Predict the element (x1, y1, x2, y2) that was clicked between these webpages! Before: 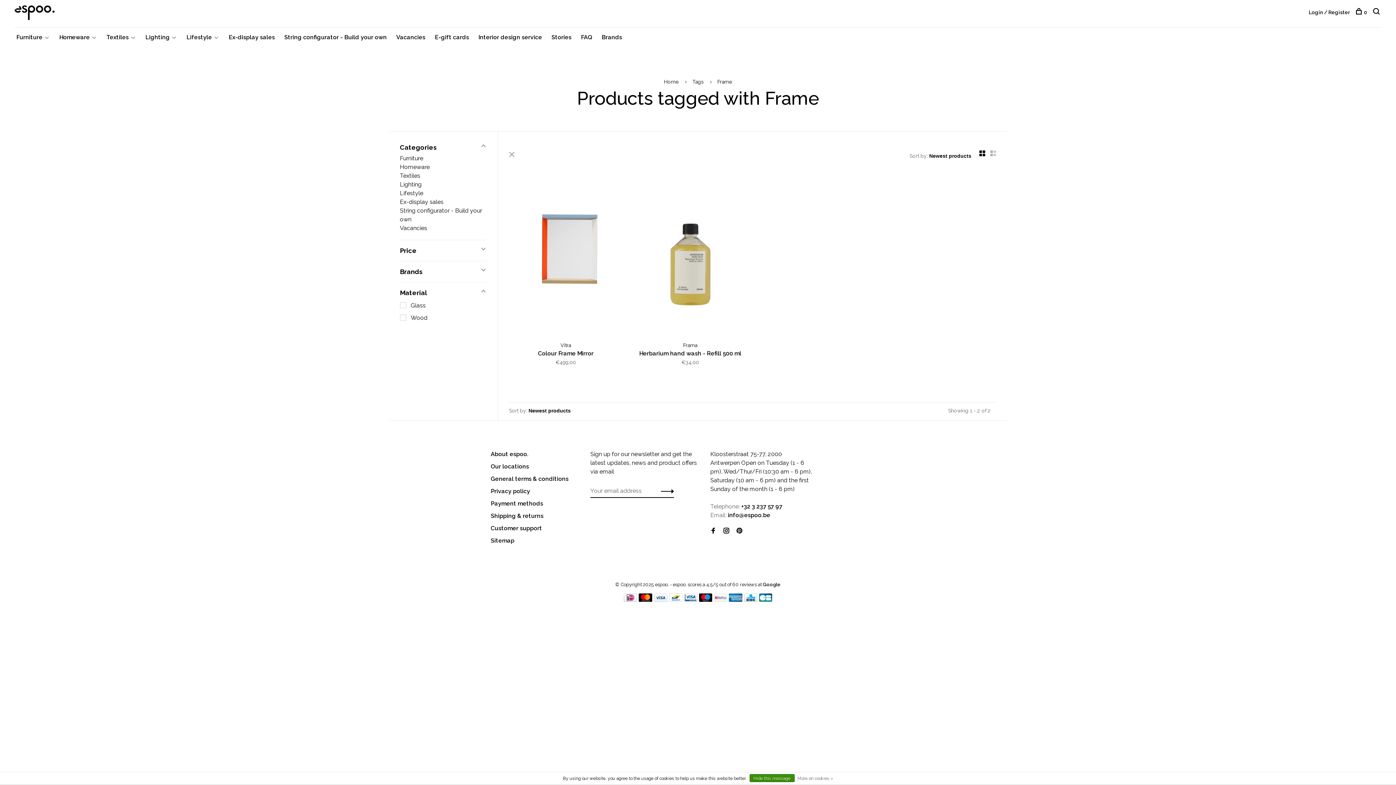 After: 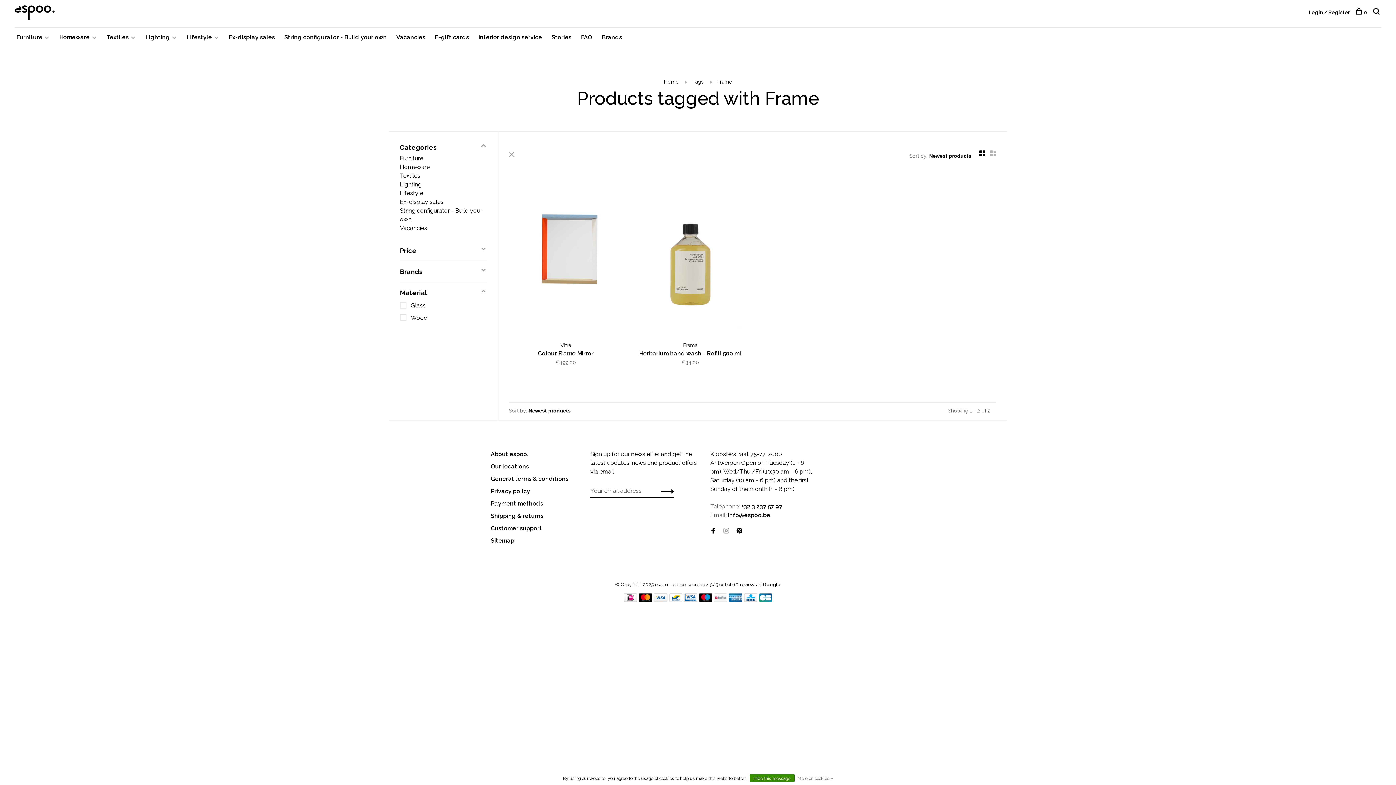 Action: bbox: (723, 527, 729, 534)